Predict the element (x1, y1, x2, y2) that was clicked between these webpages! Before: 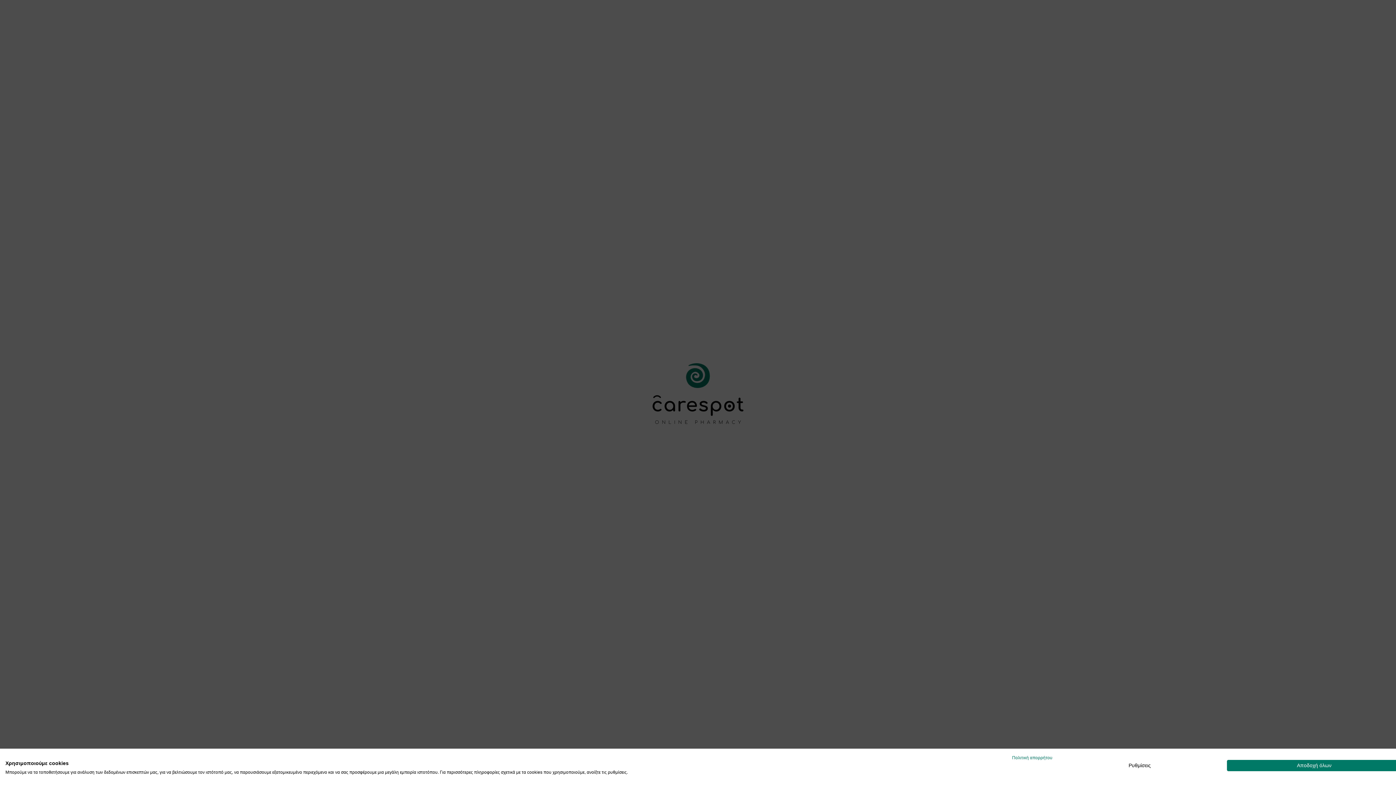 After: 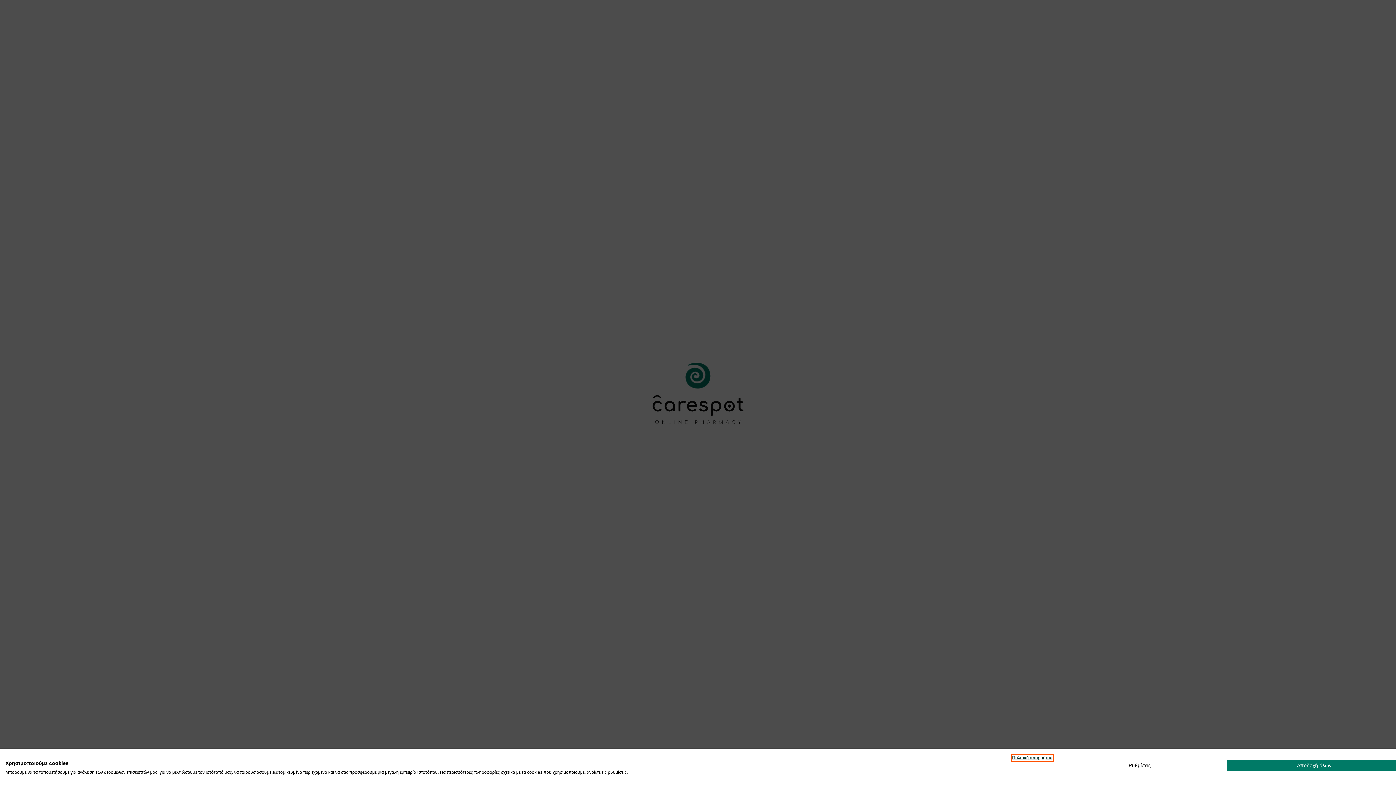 Action: label: Πολιτική απορρήτου. Εξωτερικός σύνδεσμος. Ανοίγει σε νέα καρτέλα ή παράθυρο. bbox: (1012, 755, 1052, 760)